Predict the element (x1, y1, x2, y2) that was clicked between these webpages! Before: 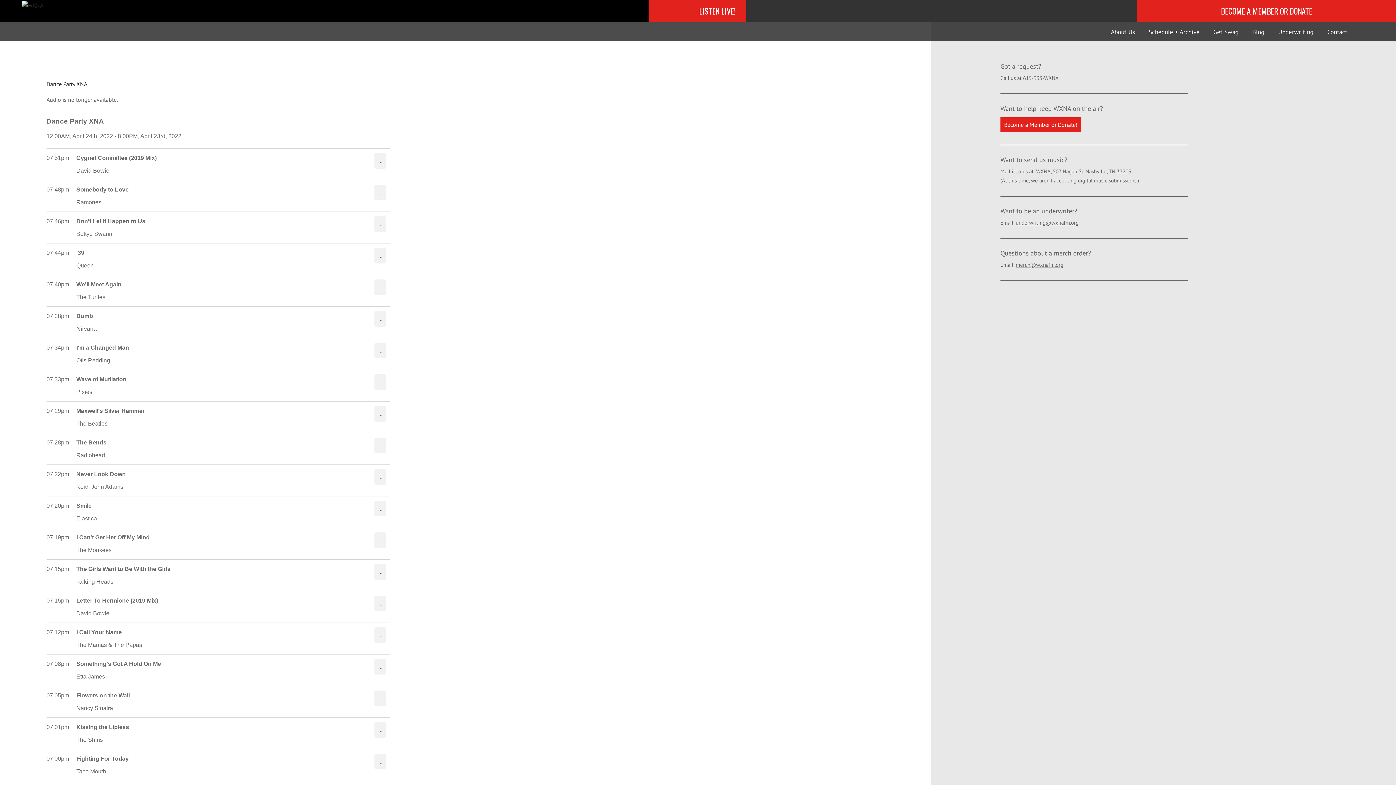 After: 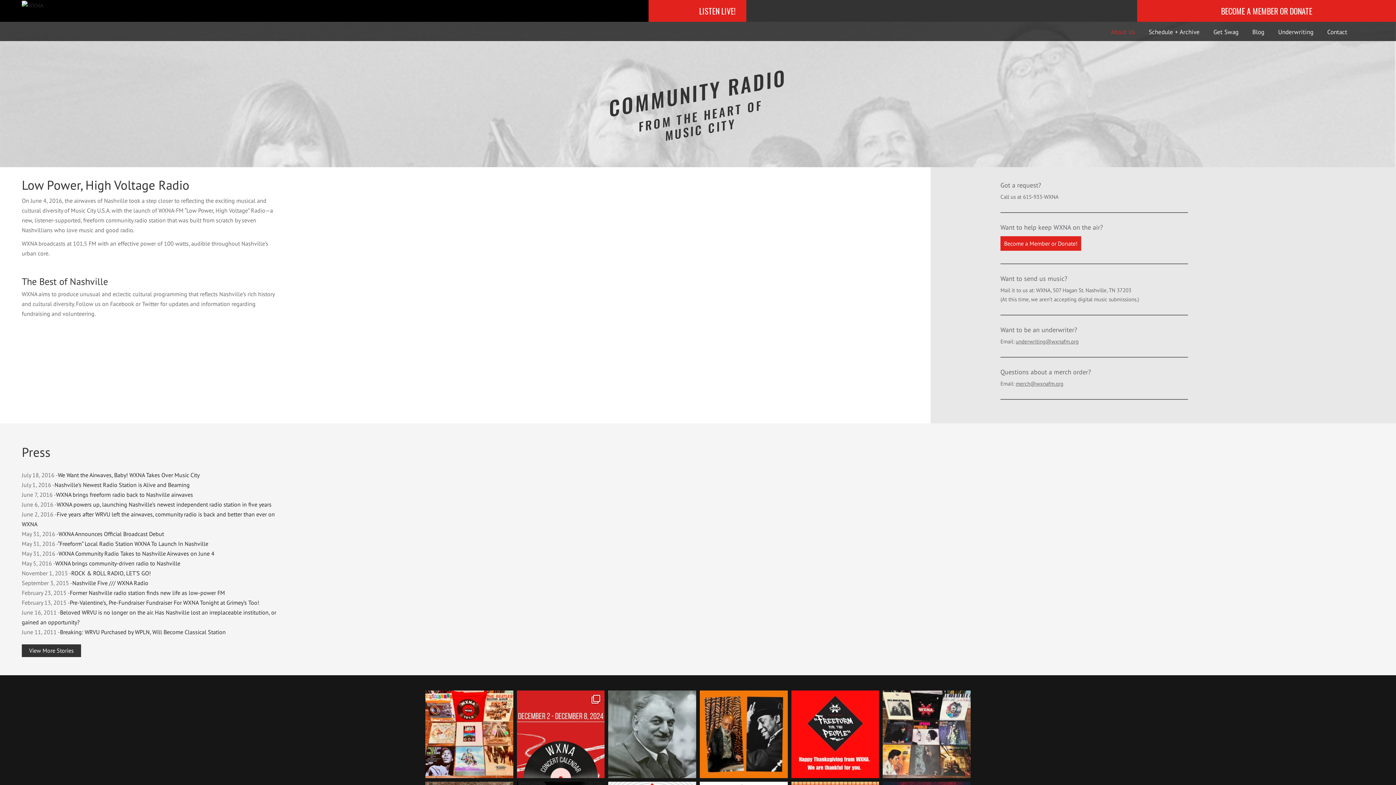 Action: bbox: (1111, 28, 1135, 35) label: About Us